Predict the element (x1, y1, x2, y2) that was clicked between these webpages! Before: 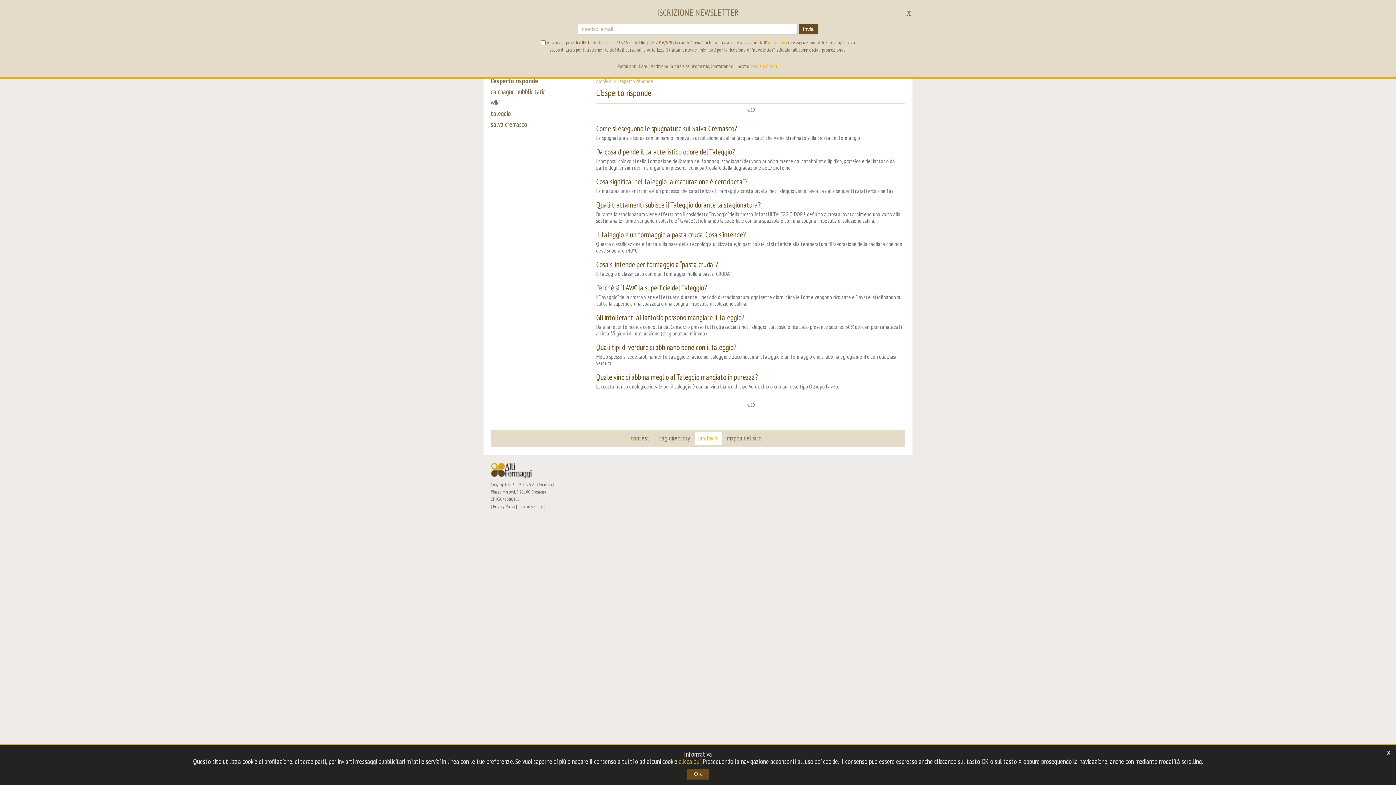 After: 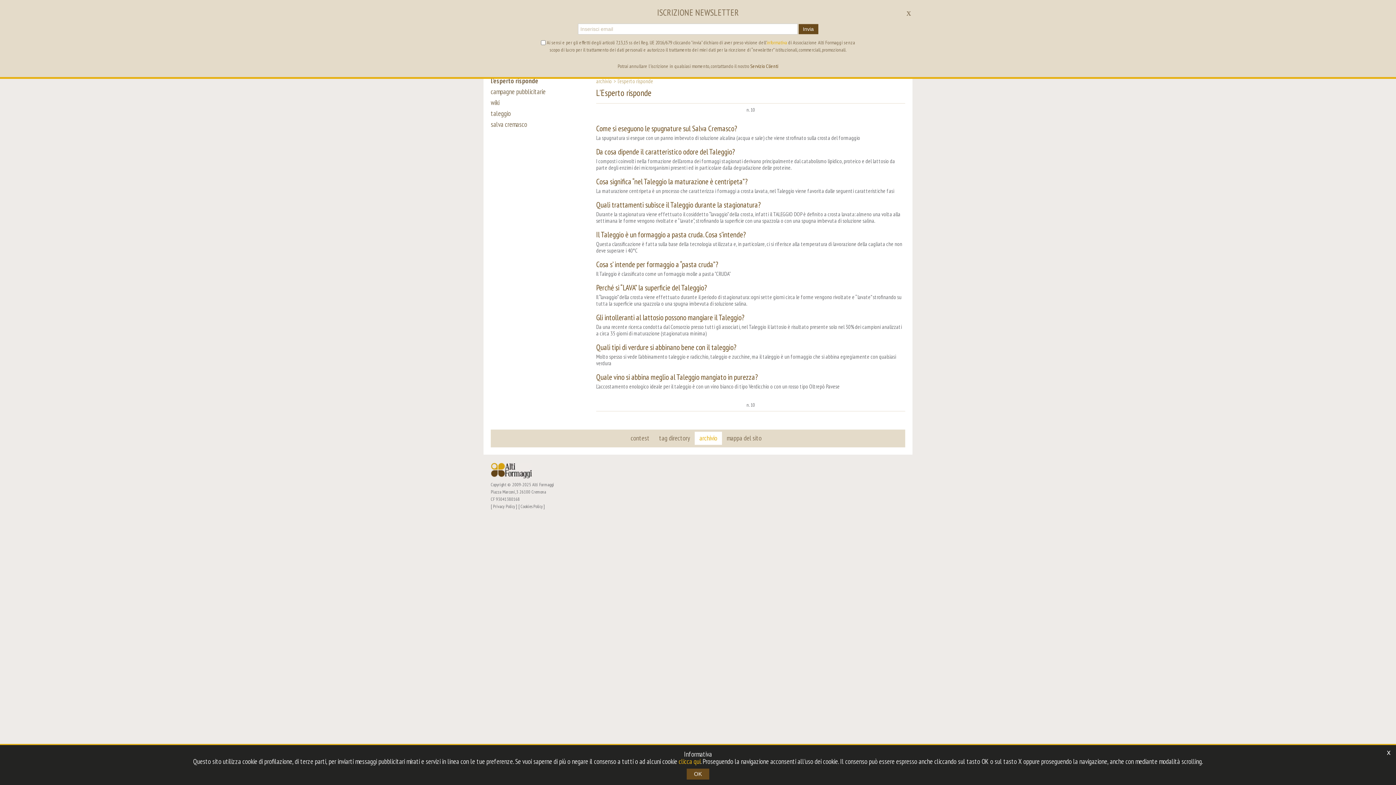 Action: bbox: (750, 62, 778, 69) label: Servizio Clienti